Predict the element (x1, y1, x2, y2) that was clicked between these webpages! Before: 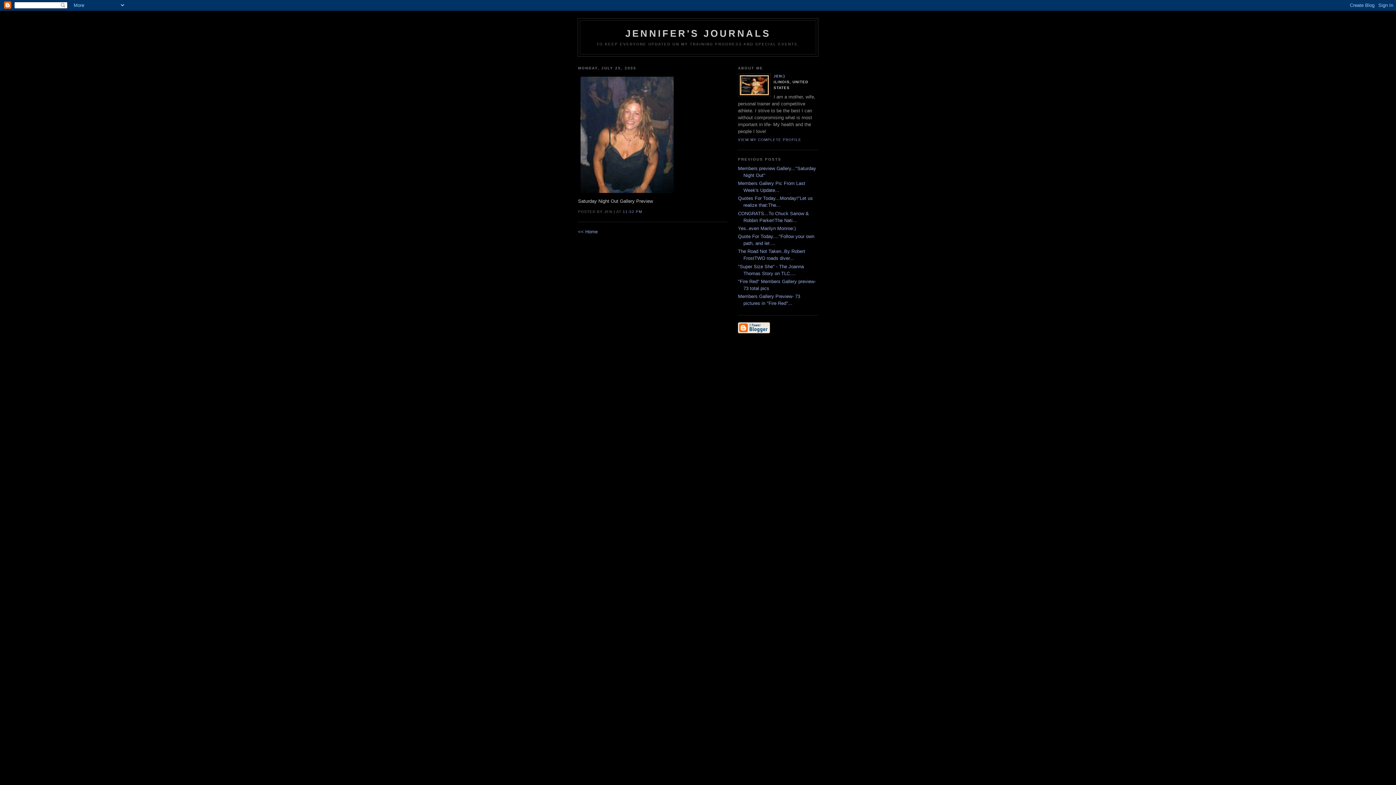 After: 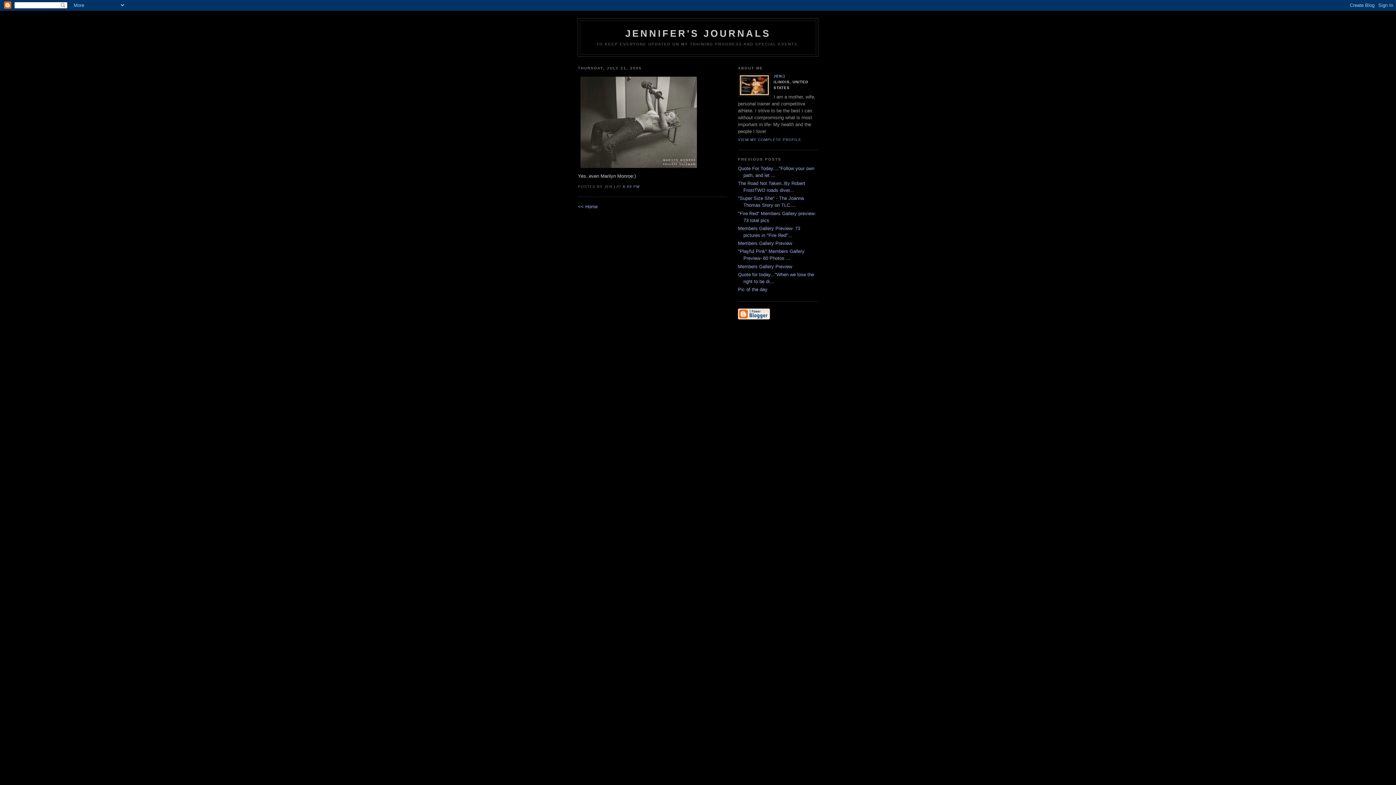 Action: bbox: (738, 225, 796, 231) label: Yes..even Marilyn Monroe:)